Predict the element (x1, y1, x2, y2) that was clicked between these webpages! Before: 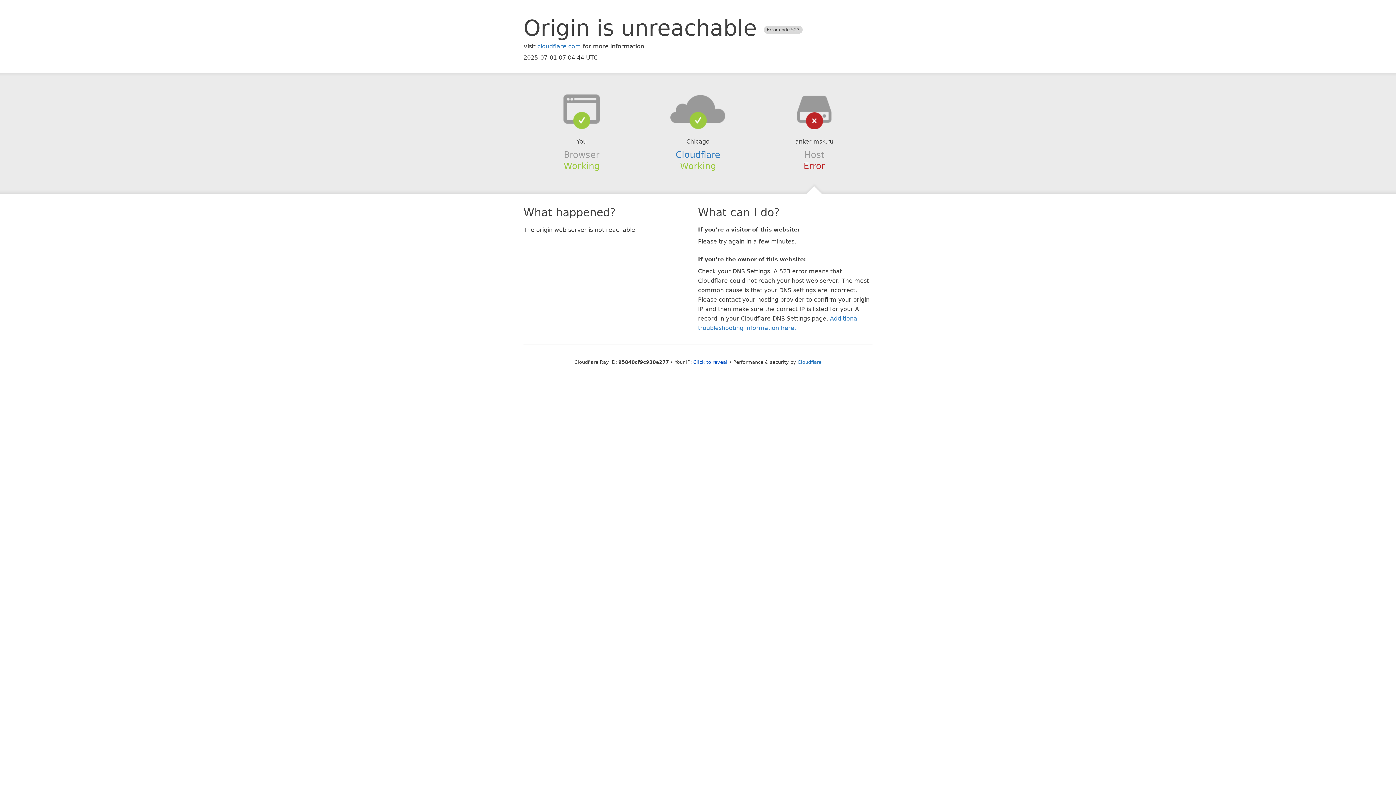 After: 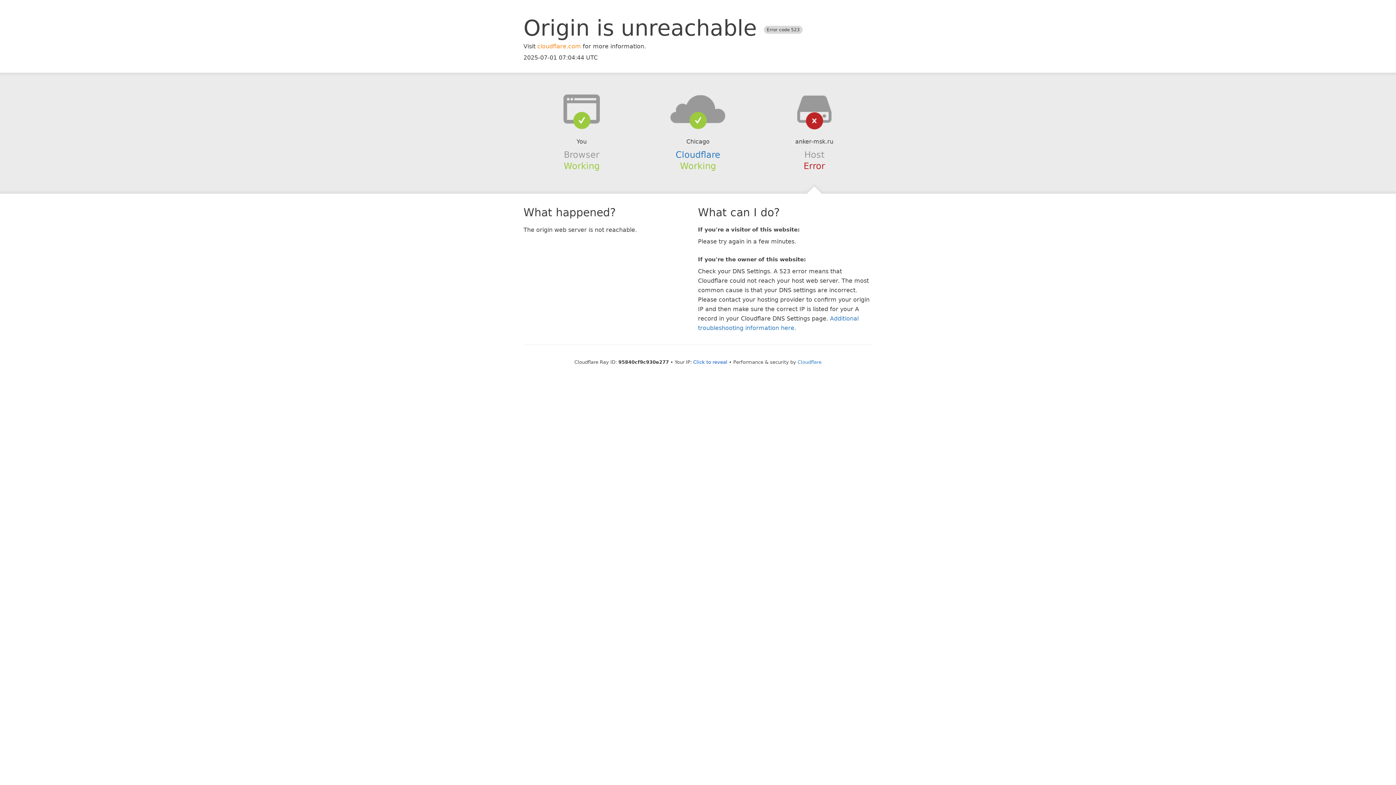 Action: label: cloudflare.com bbox: (537, 42, 581, 49)